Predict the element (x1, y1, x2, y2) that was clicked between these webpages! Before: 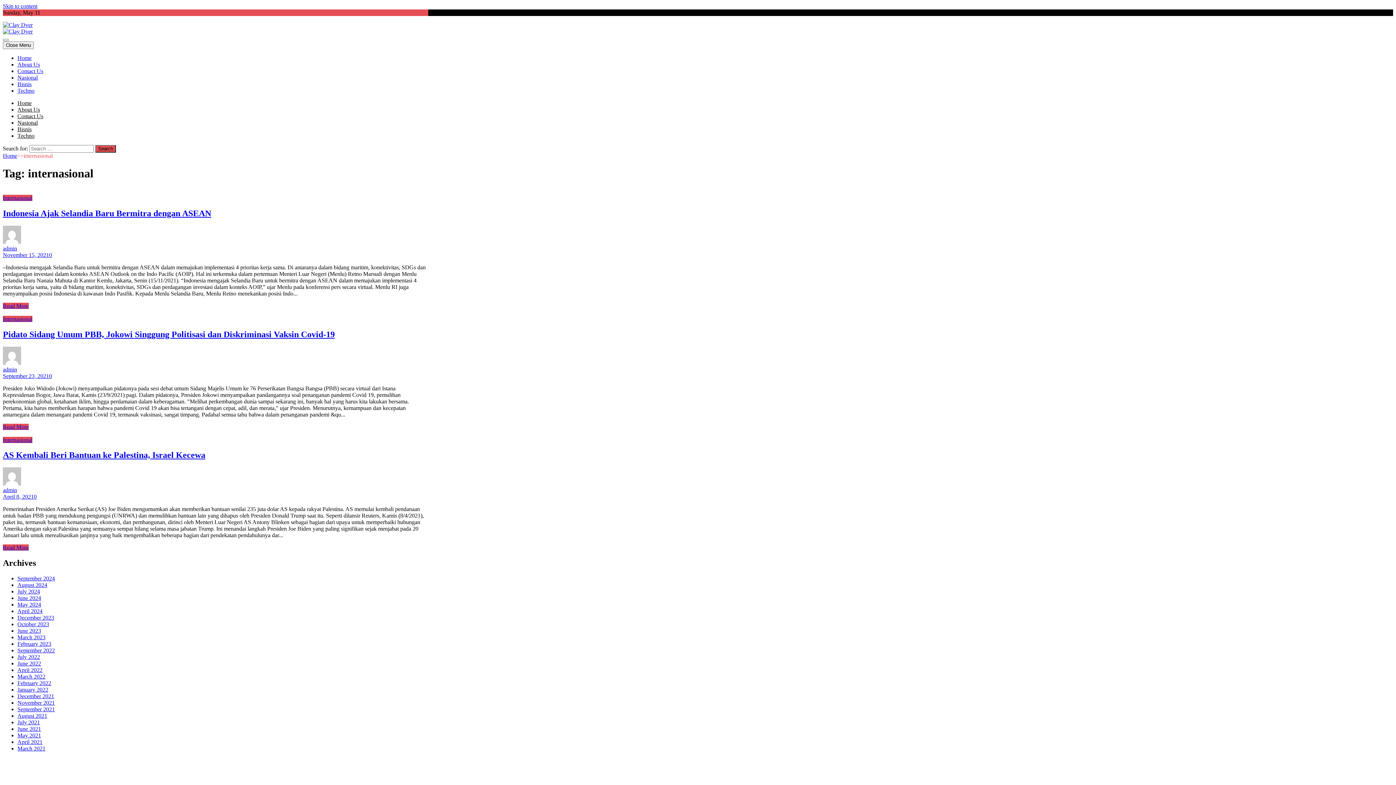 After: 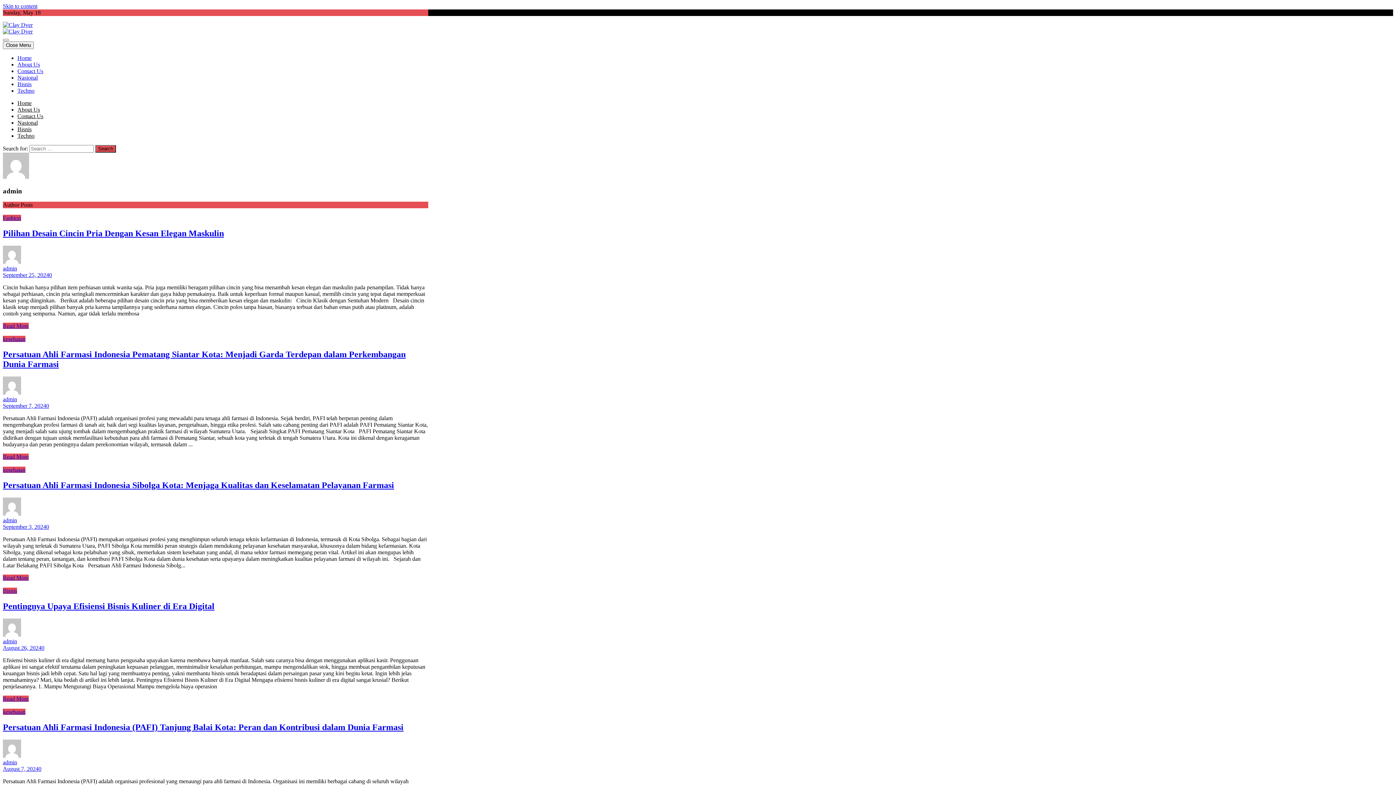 Action: label: admin bbox: (2, 225, 428, 251)